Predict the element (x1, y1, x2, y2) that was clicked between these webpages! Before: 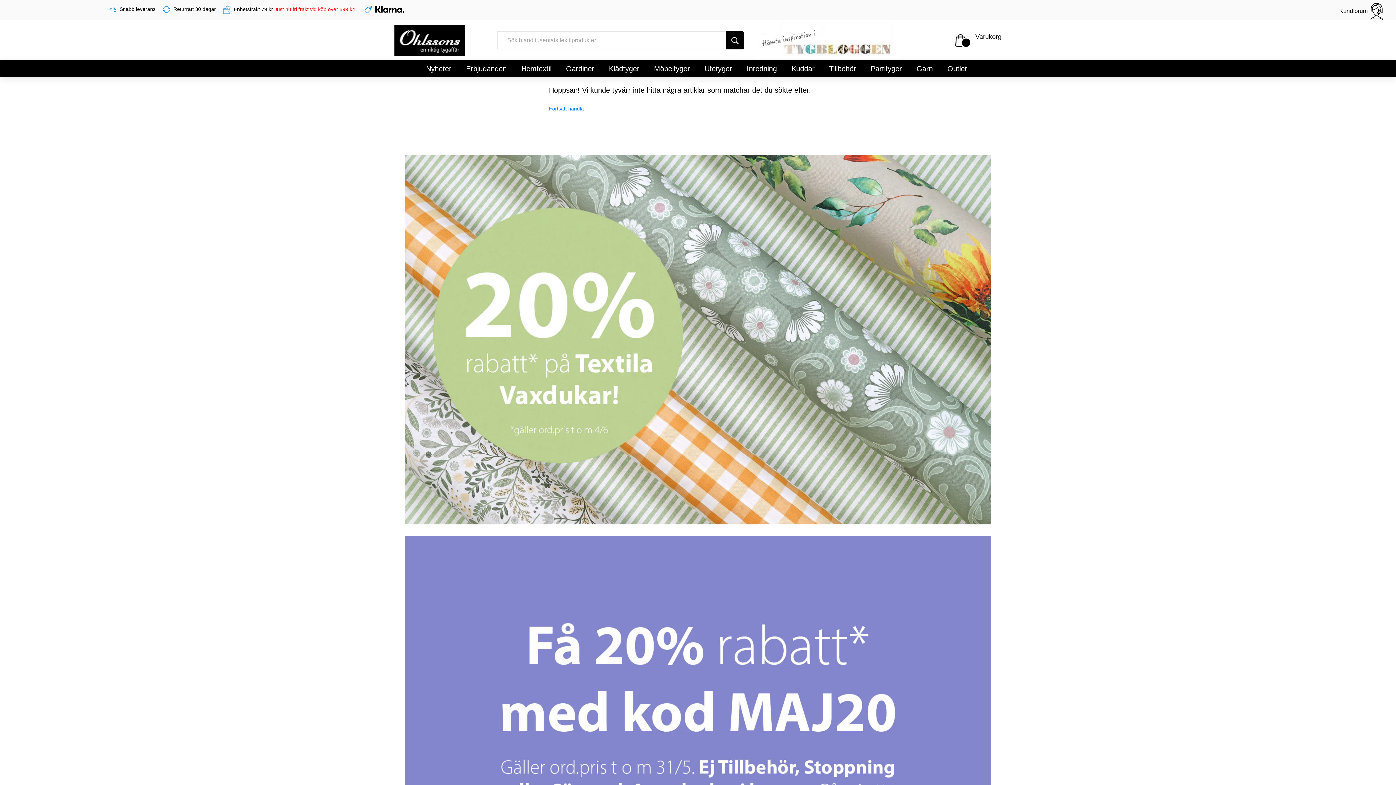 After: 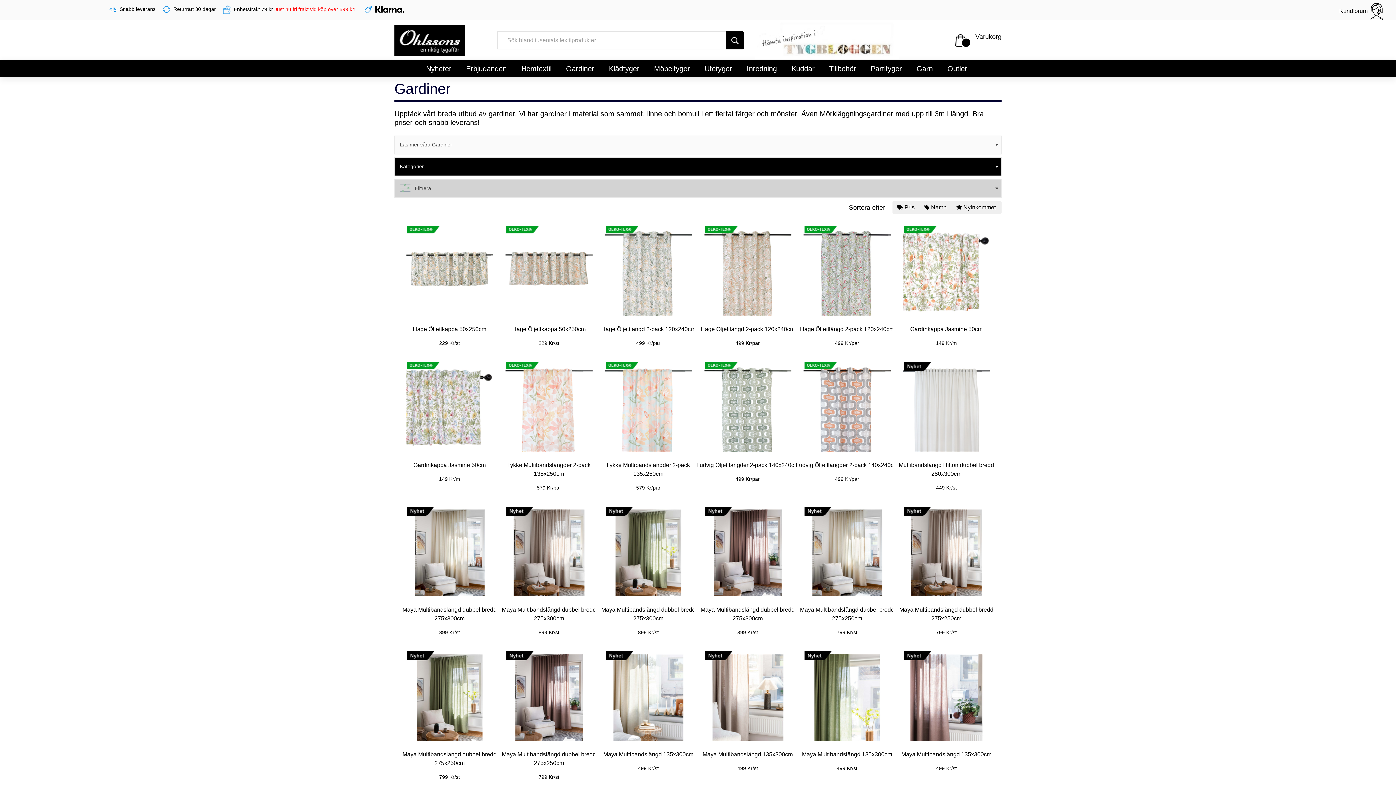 Action: bbox: (563, 60, 597, 77) label: Gardiner